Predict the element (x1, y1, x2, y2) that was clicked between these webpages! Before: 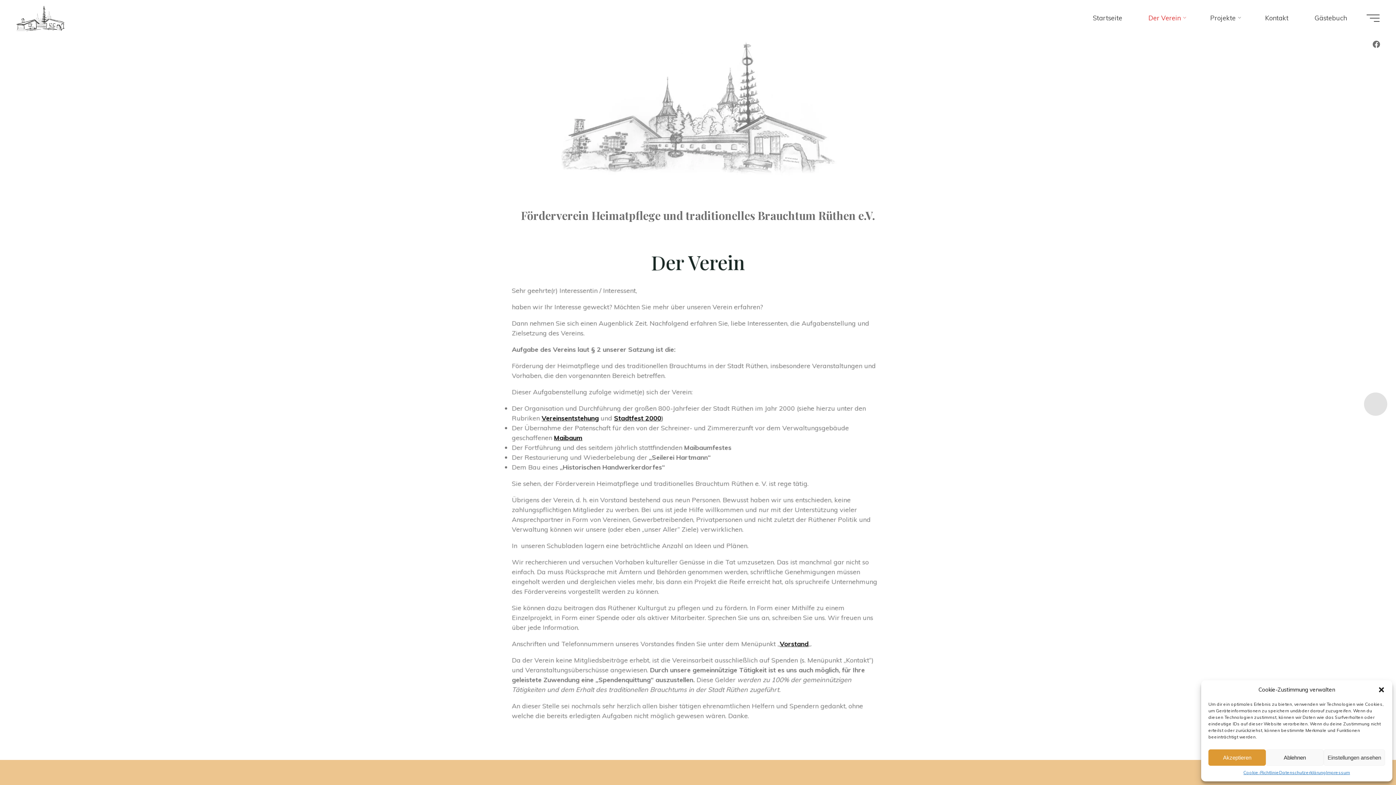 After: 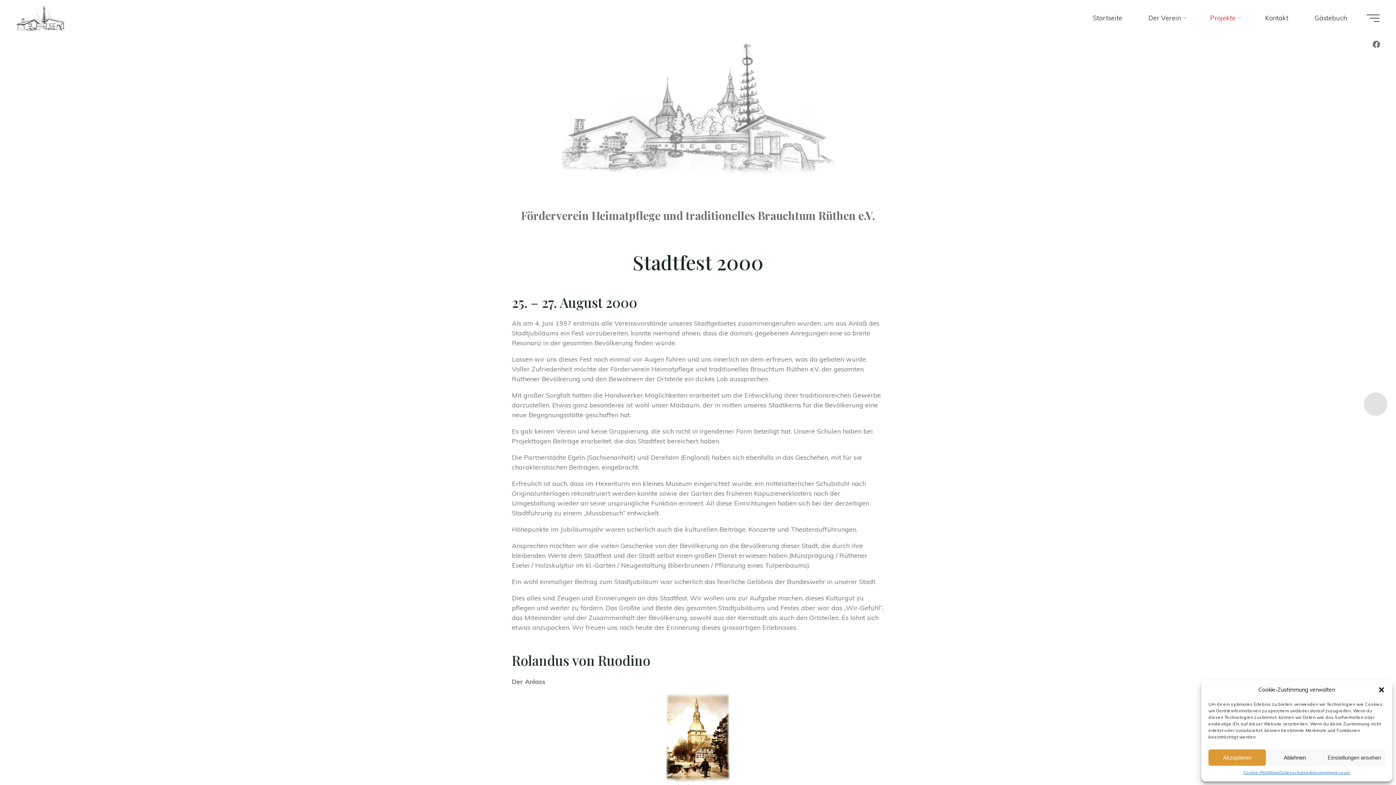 Action: label: Stadtfest 2000 bbox: (614, 414, 661, 422)